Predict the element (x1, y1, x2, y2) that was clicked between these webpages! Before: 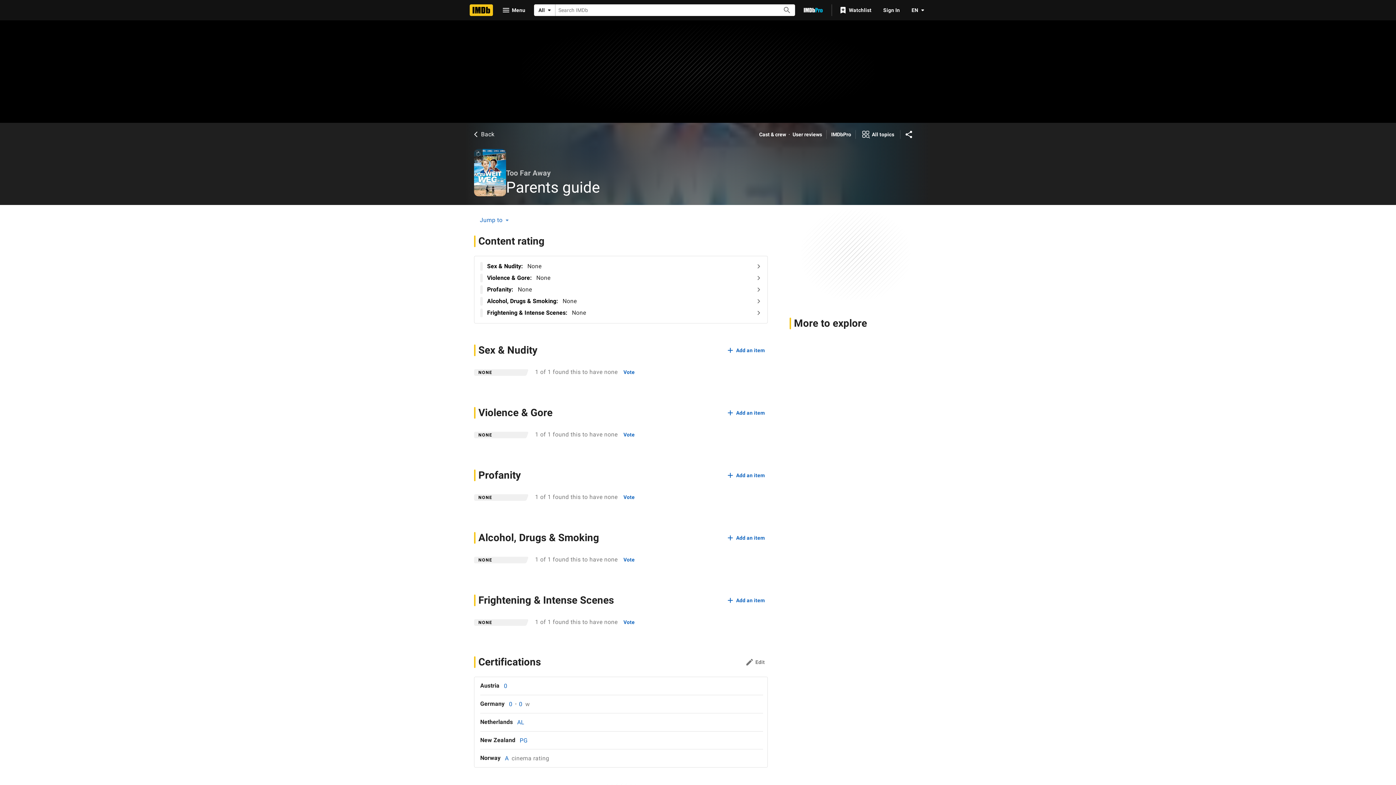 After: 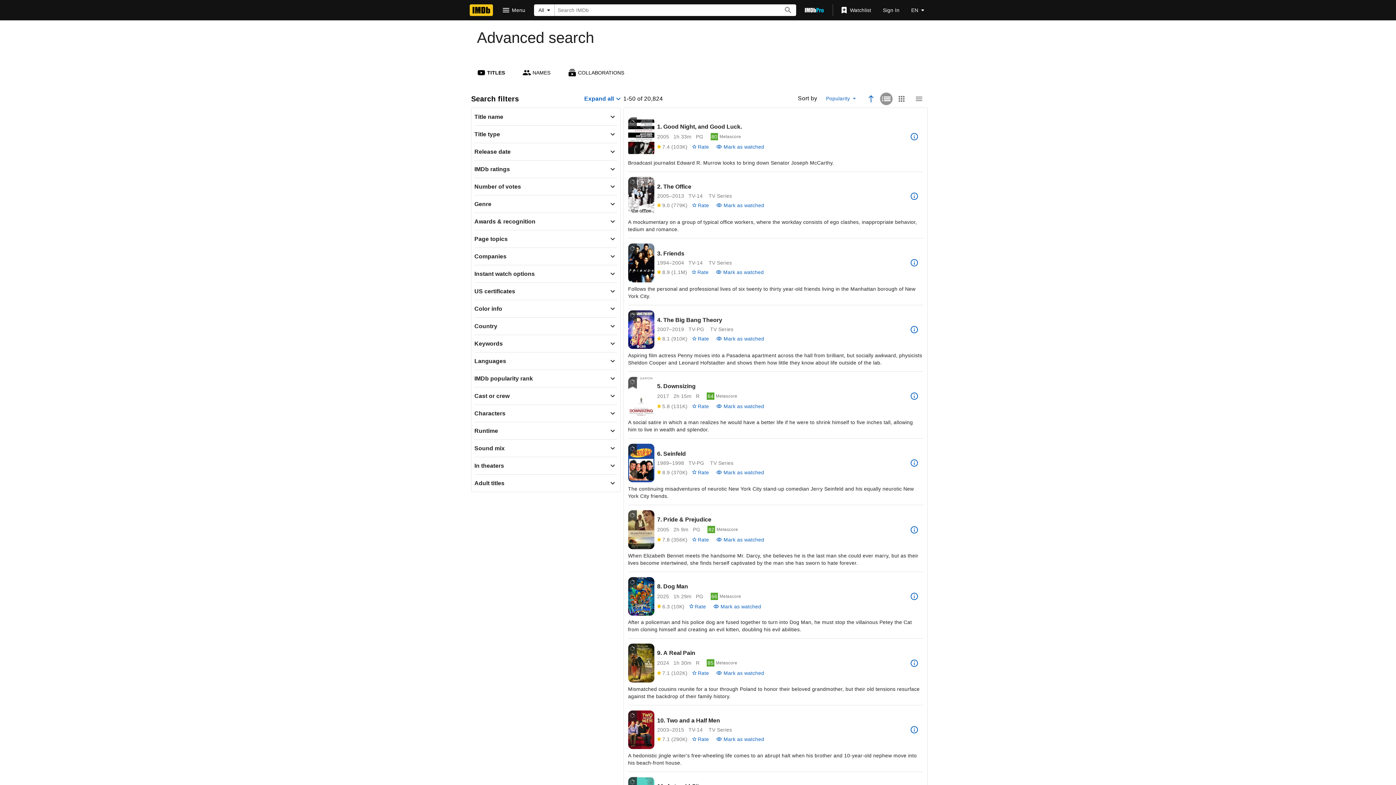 Action: bbox: (505, 755, 508, 762) label: A